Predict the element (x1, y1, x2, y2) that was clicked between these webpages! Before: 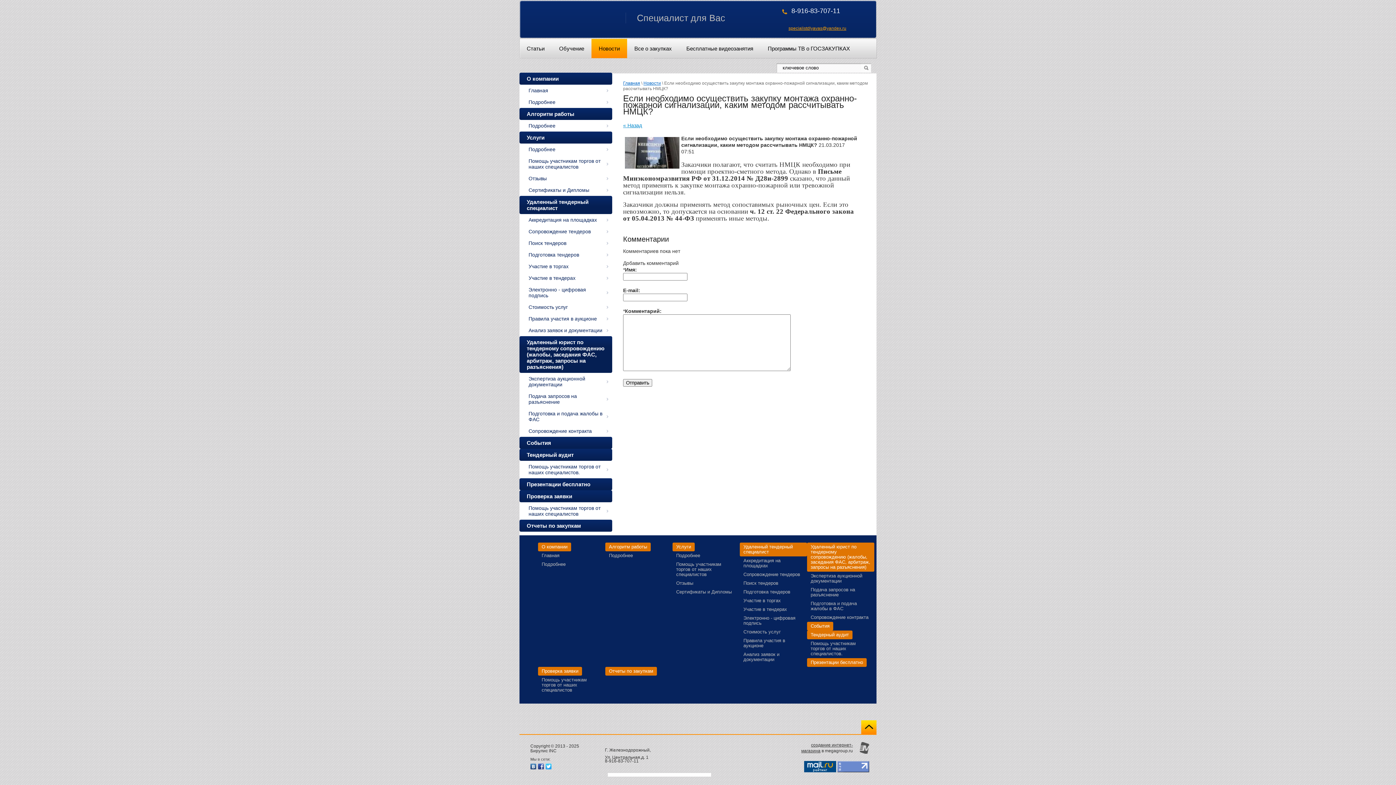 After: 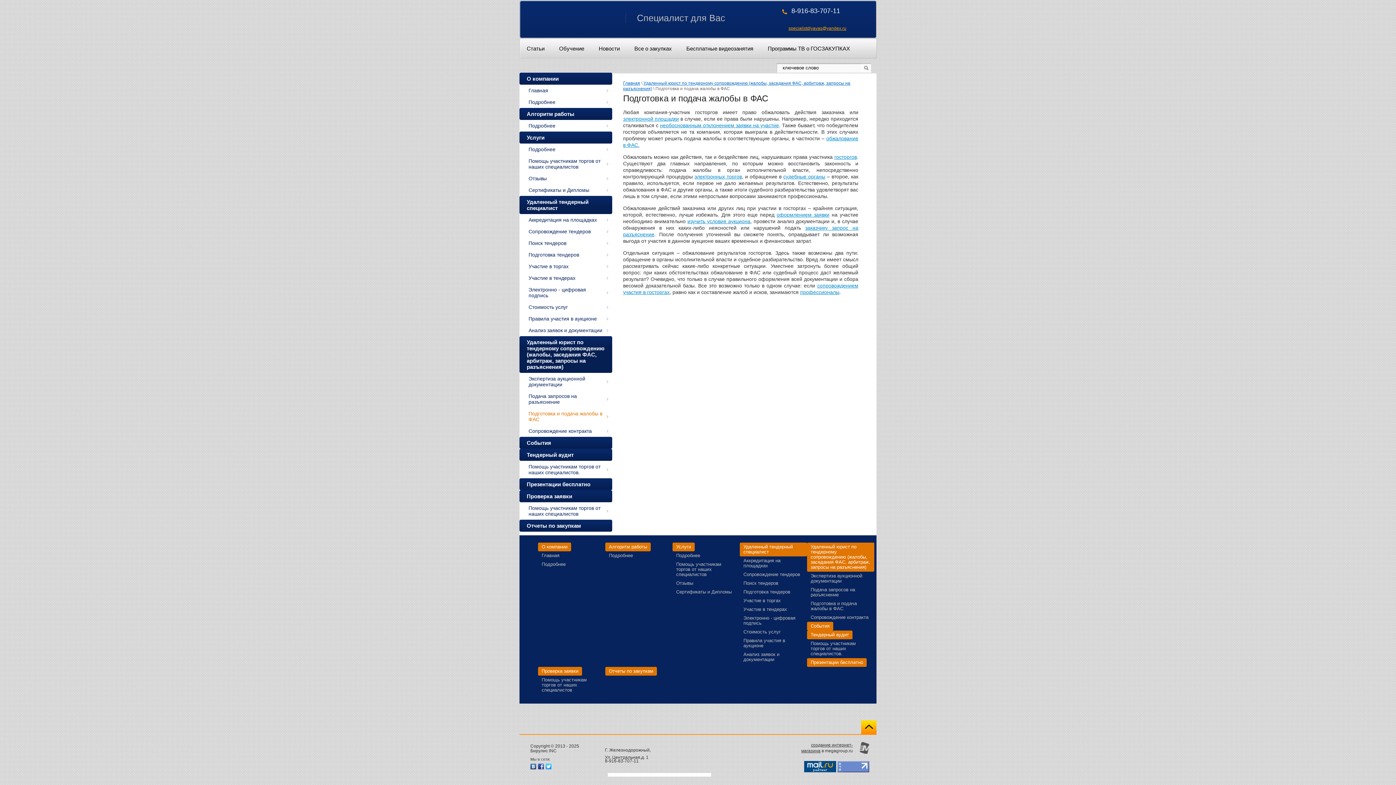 Action: label: Подготовка и подача жалобы в ФАС bbox: (807, 599, 874, 613)